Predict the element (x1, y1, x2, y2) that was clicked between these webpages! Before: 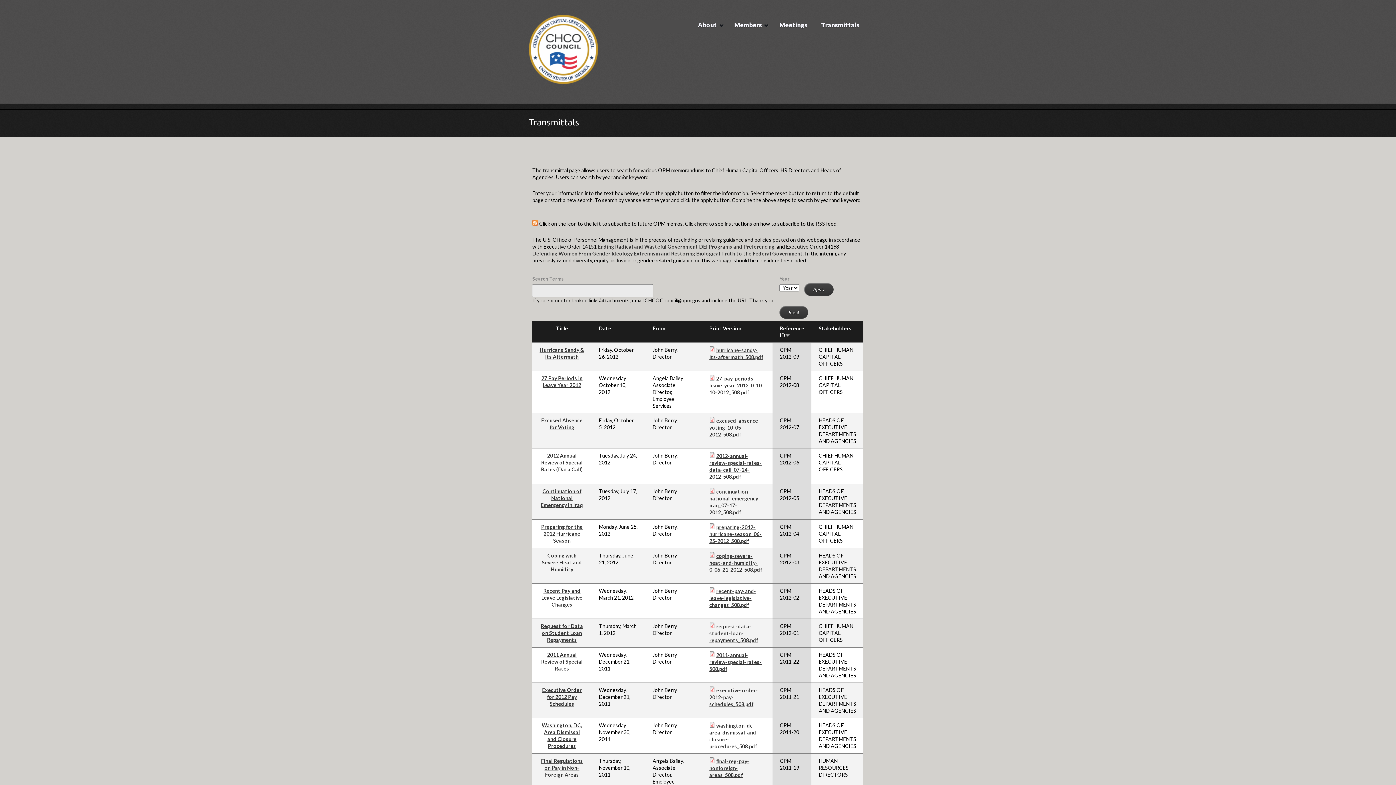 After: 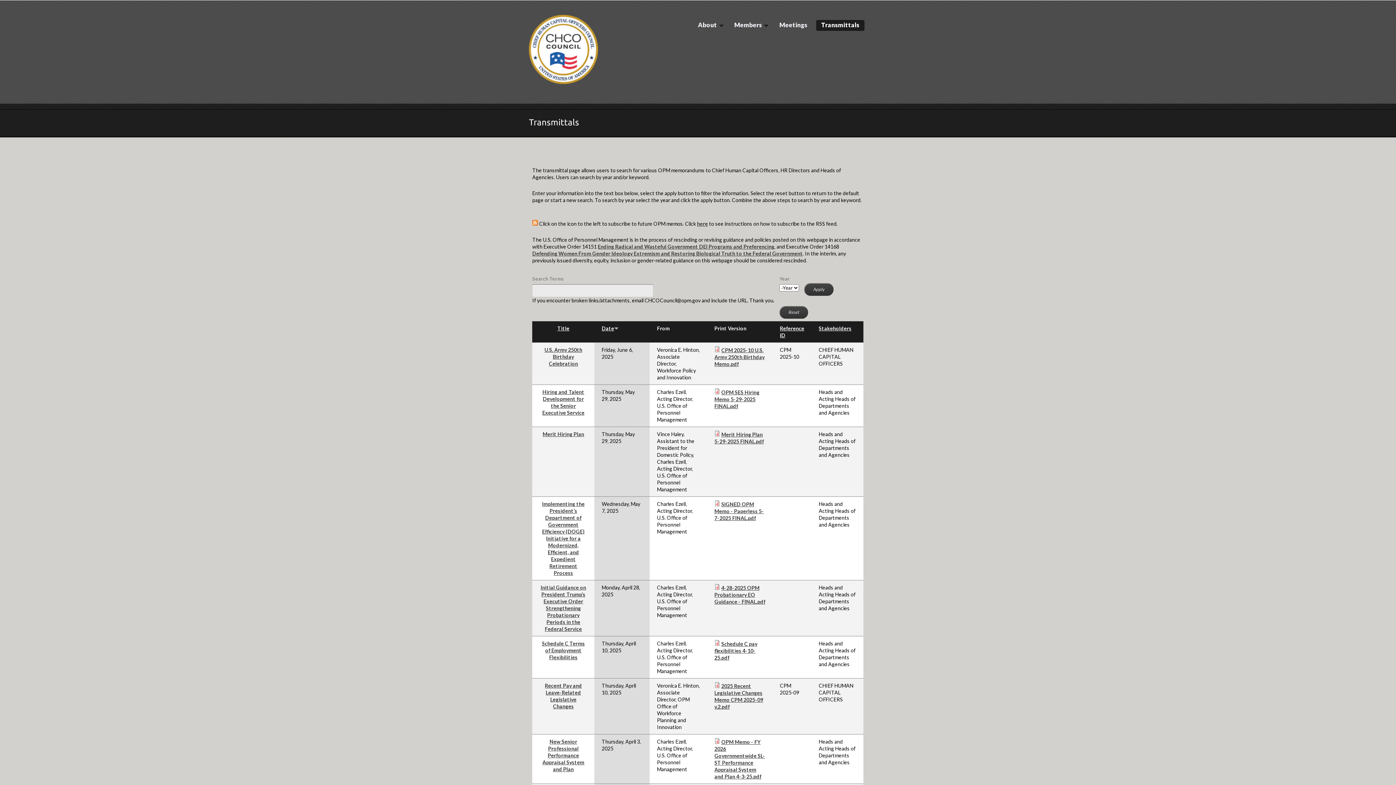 Action: bbox: (816, 20, 864, 30) label: Transmittals